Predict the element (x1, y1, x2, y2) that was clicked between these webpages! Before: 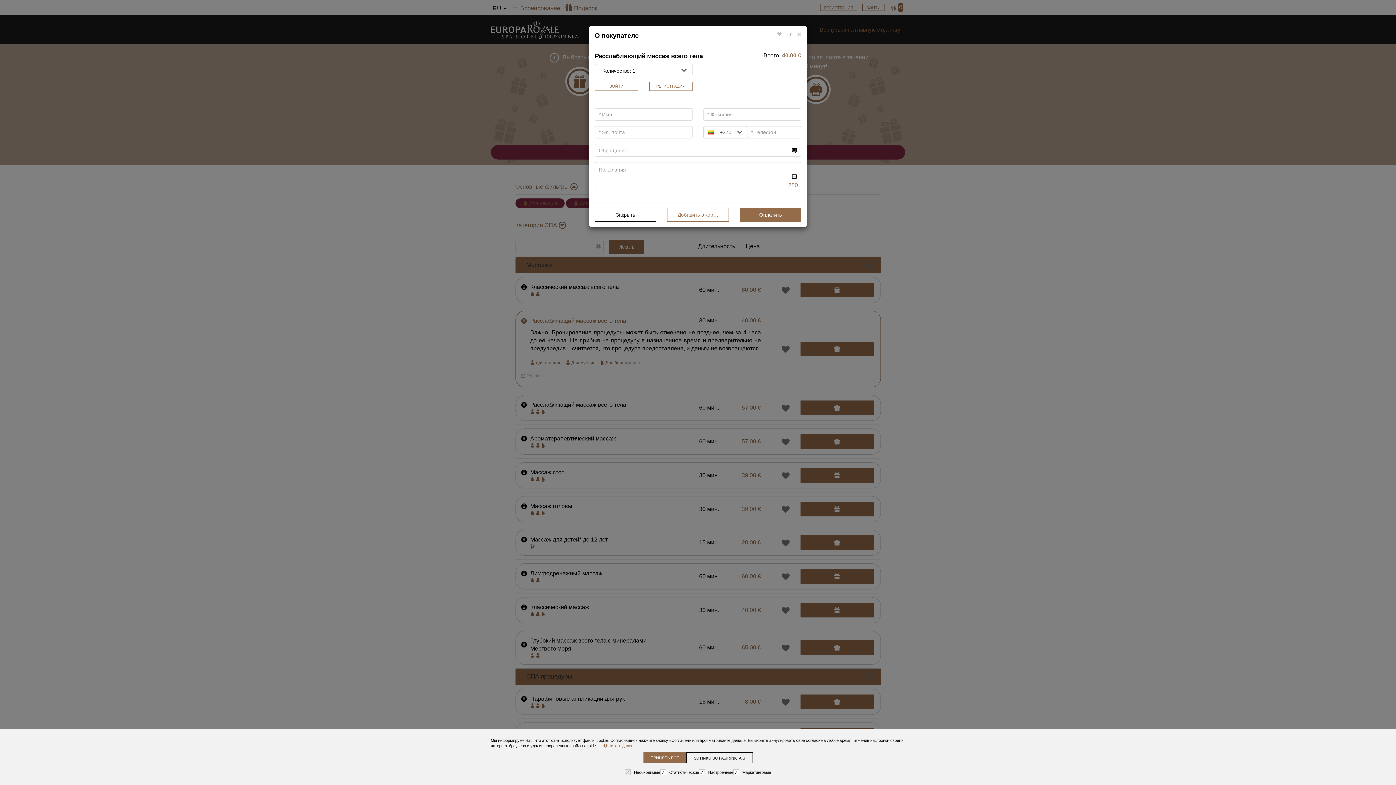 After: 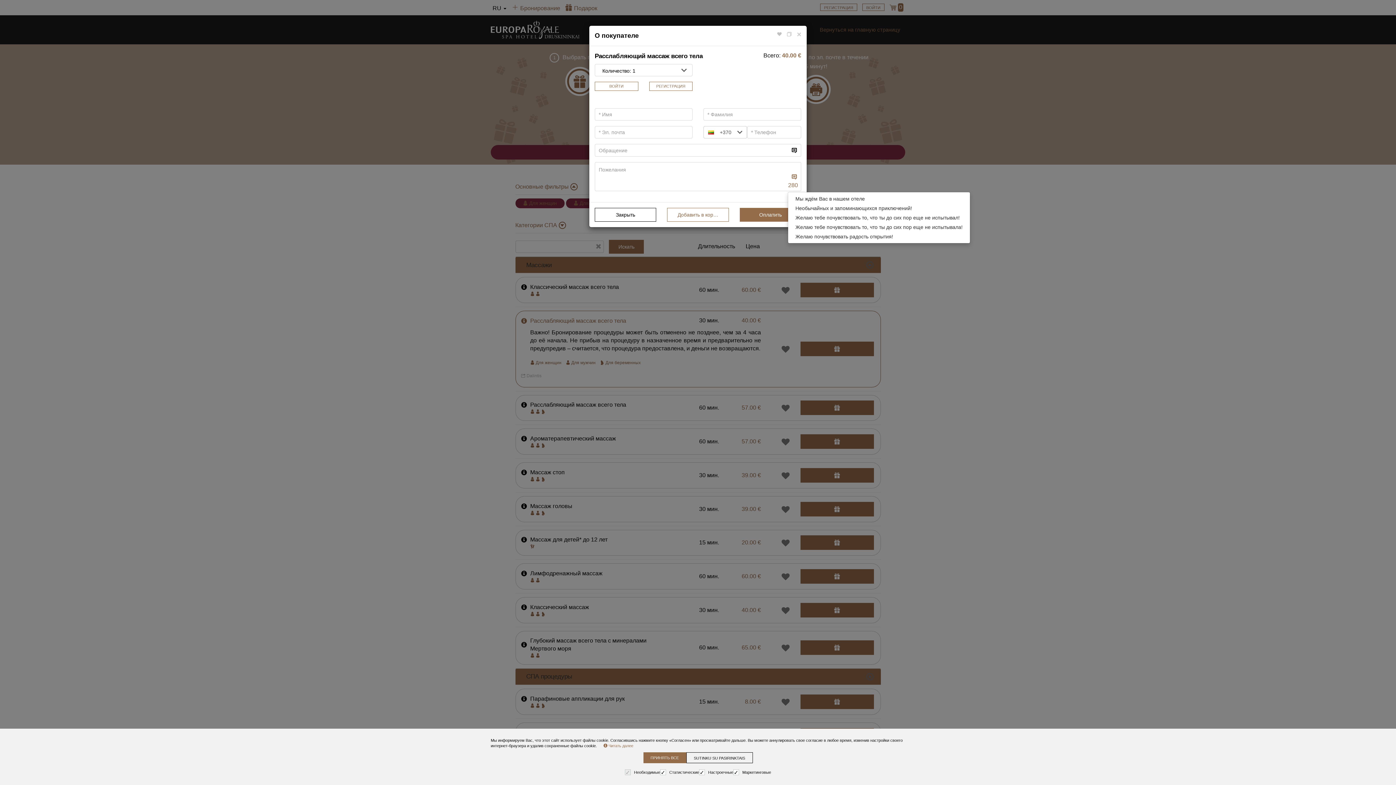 Action: bbox: (788, 162, 801, 191)